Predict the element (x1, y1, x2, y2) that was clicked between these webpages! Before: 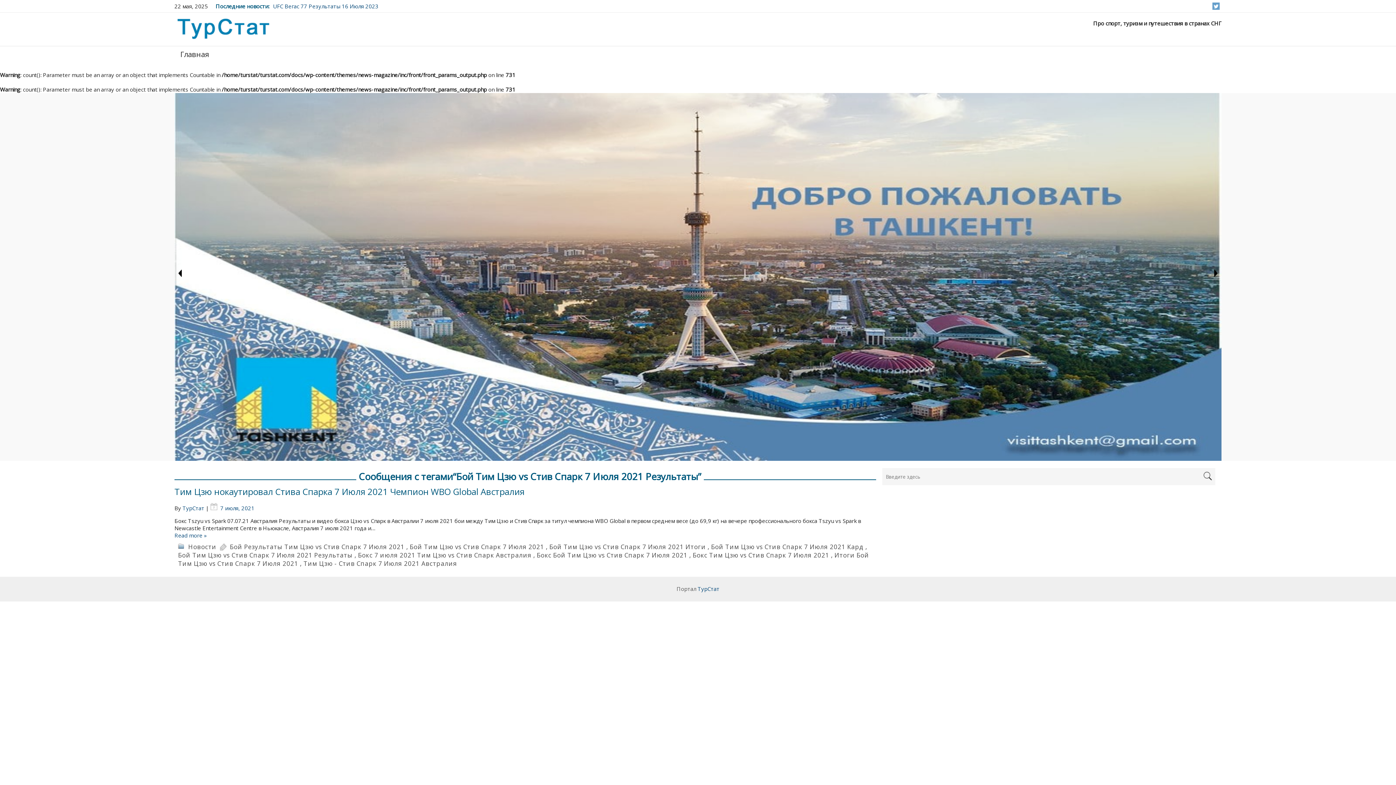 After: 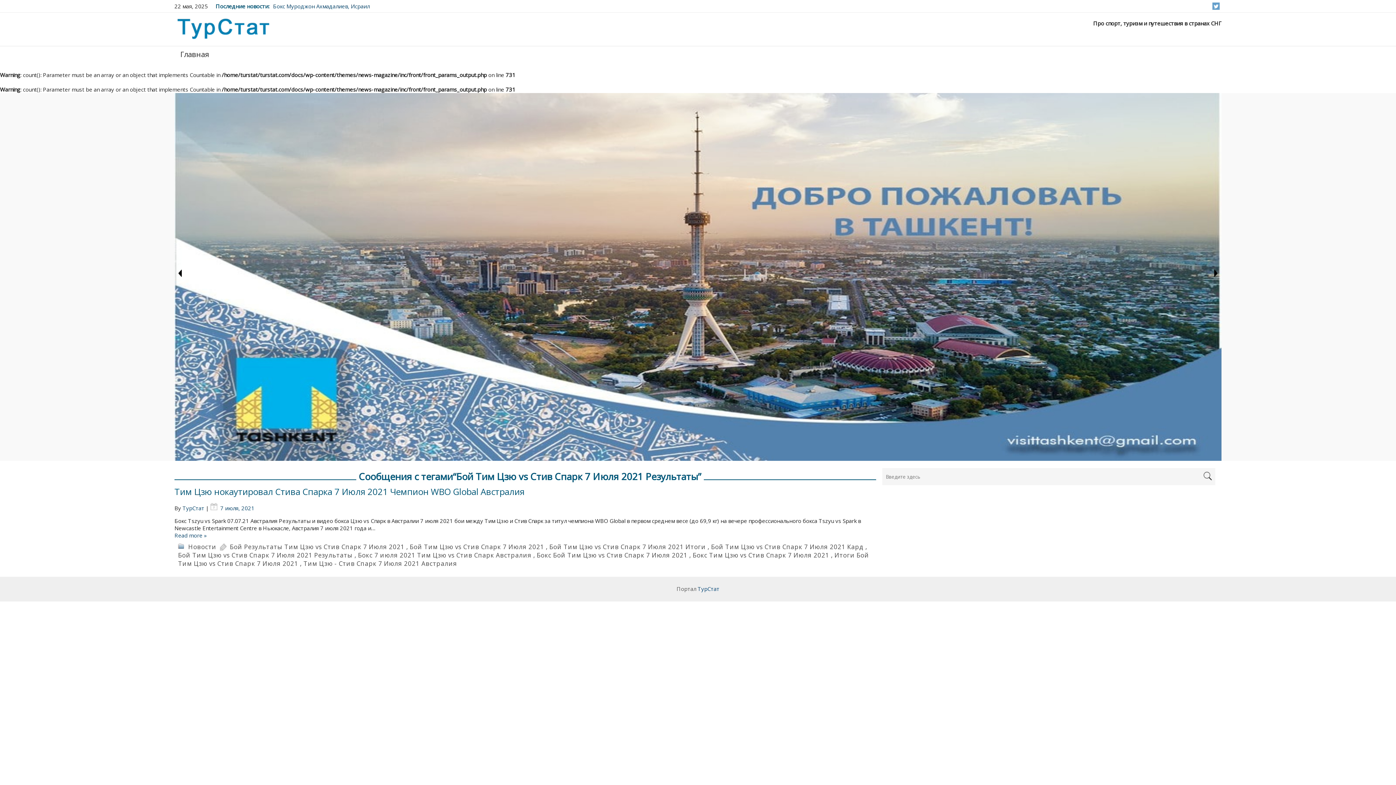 Action: bbox: (1214, 266, 1218, 277)